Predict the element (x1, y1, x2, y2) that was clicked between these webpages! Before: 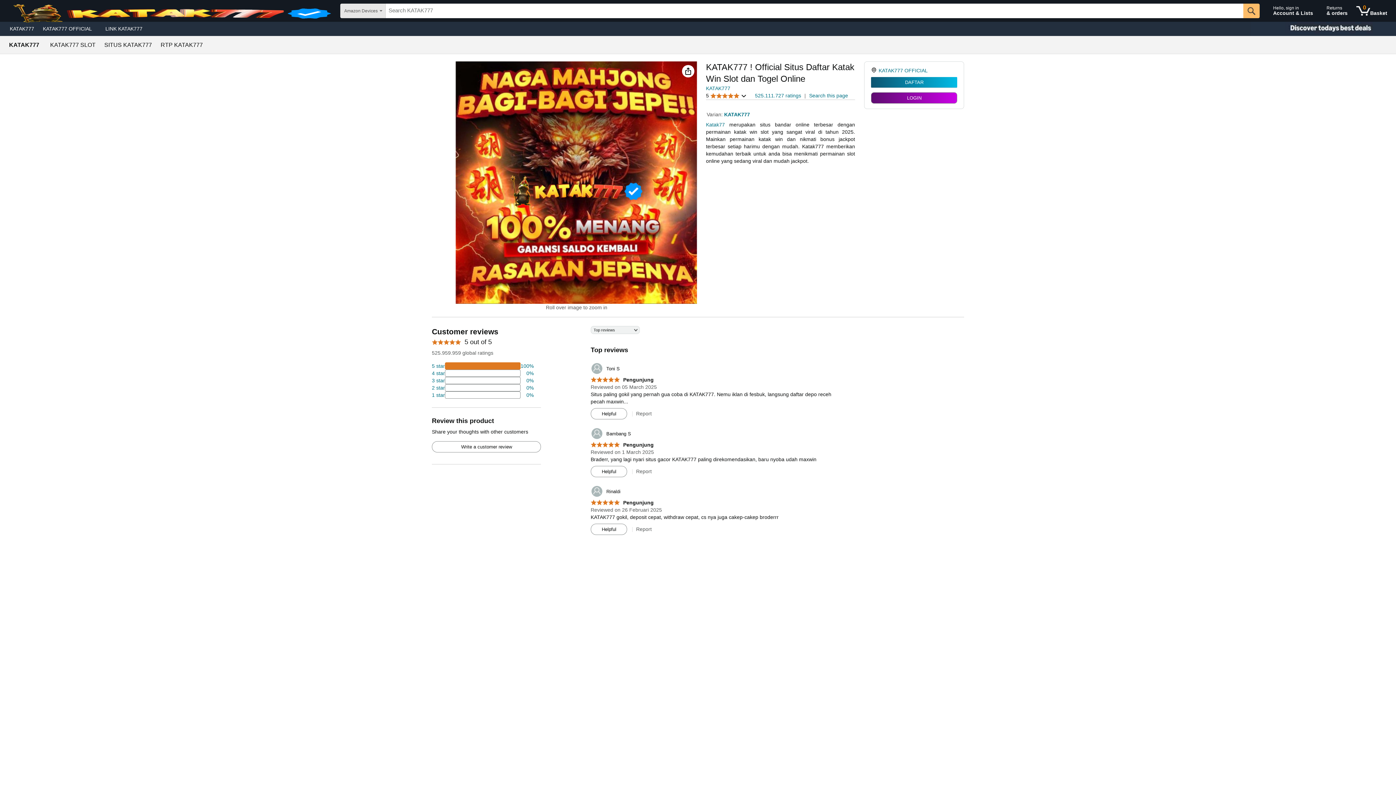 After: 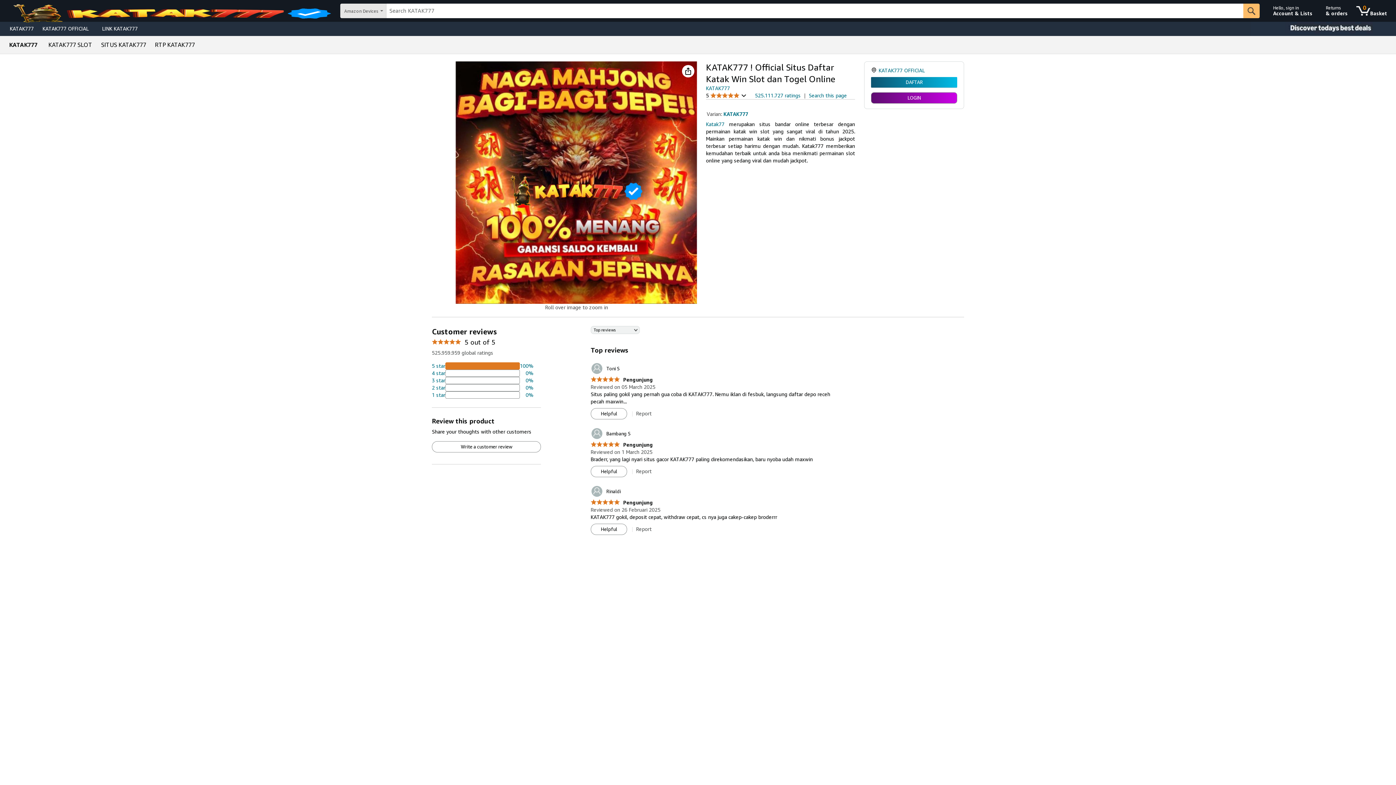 Action: label: KATAK777 SLOT bbox: (50, 42, 95, 48)